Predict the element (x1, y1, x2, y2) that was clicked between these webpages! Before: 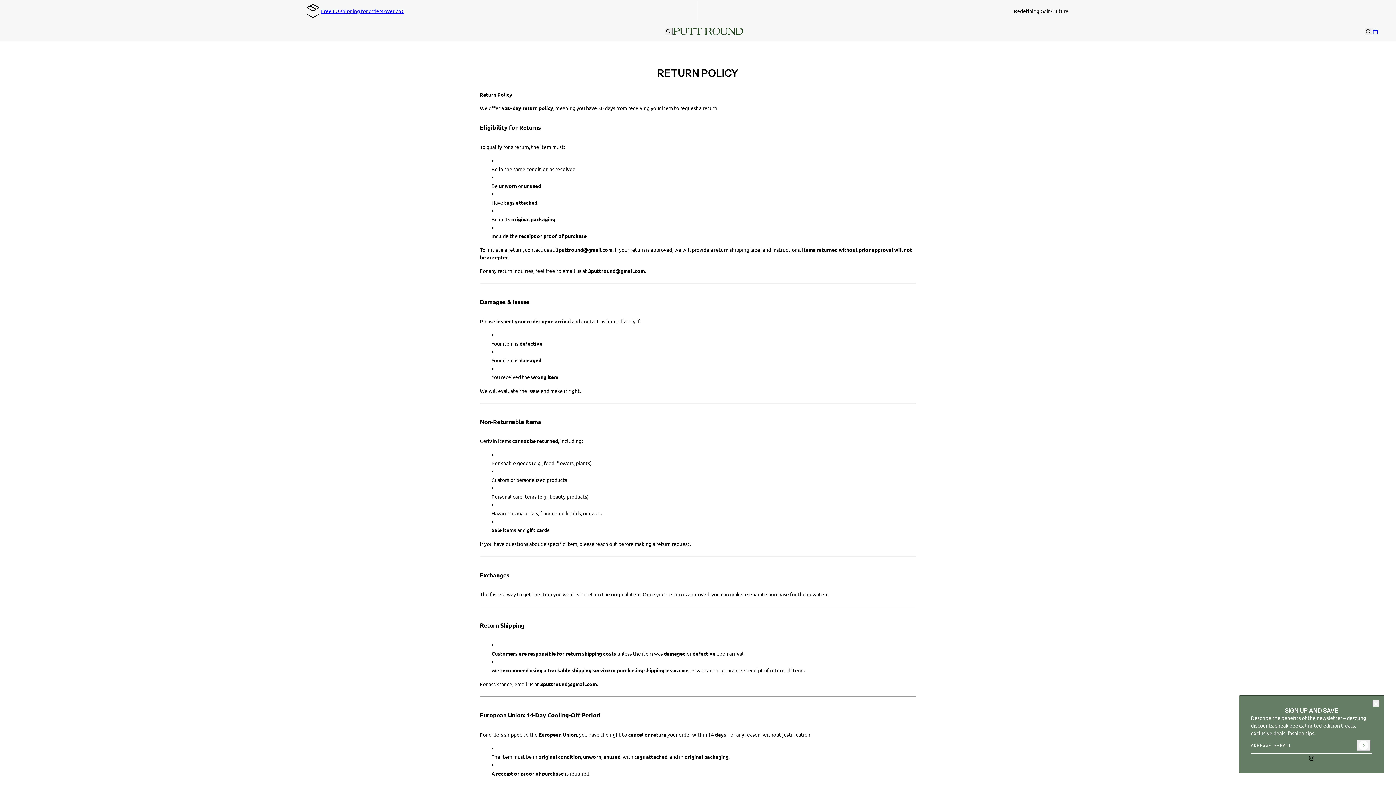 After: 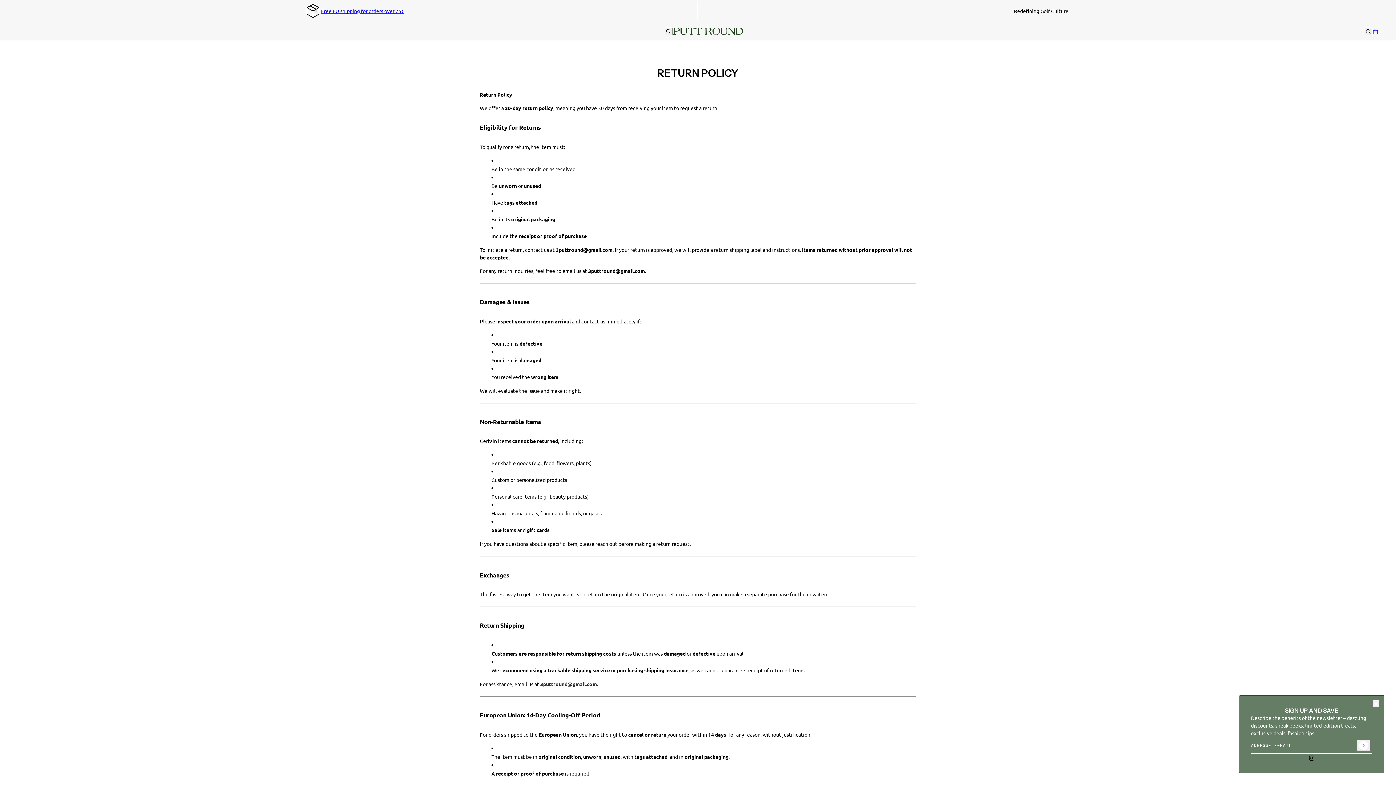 Action: label: 3puttround@gmail.com bbox: (540, 681, 597, 687)